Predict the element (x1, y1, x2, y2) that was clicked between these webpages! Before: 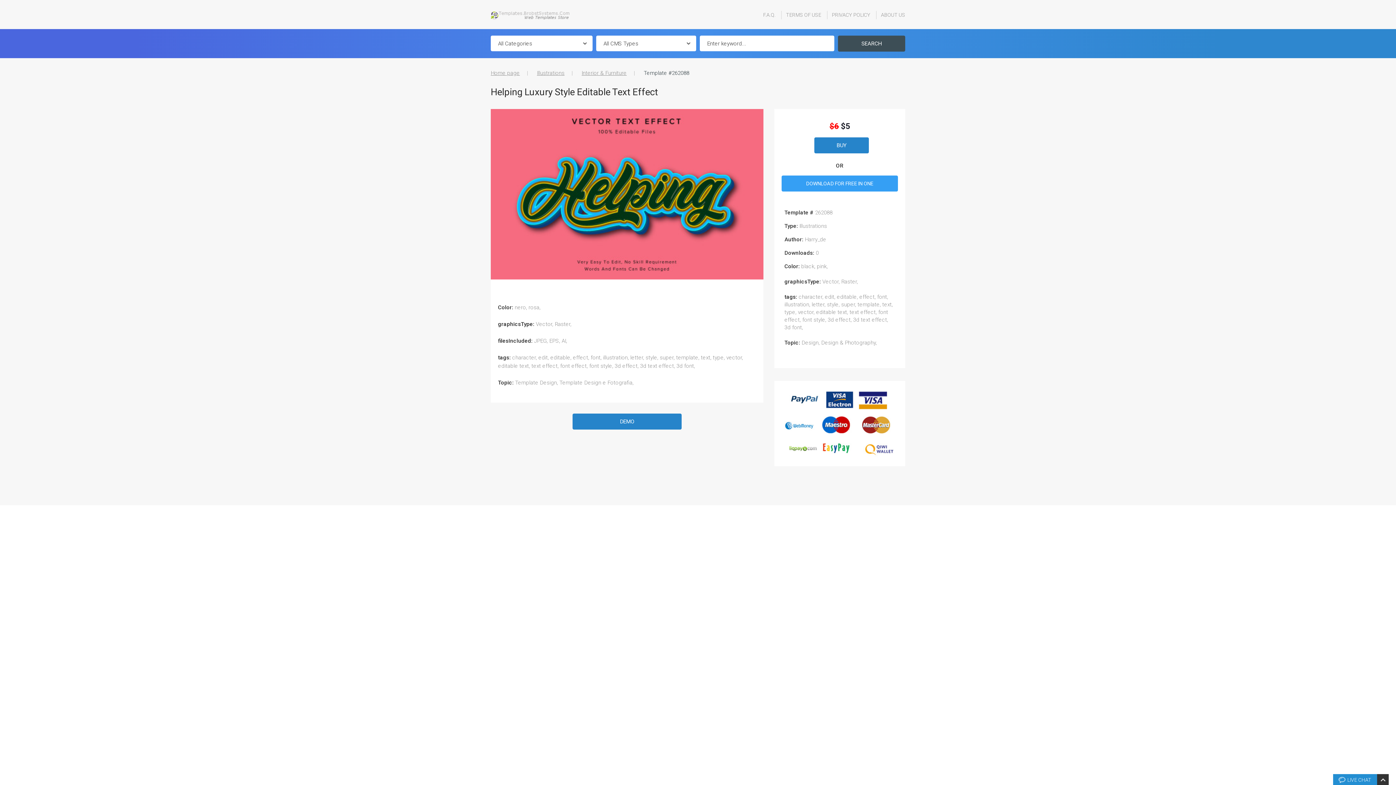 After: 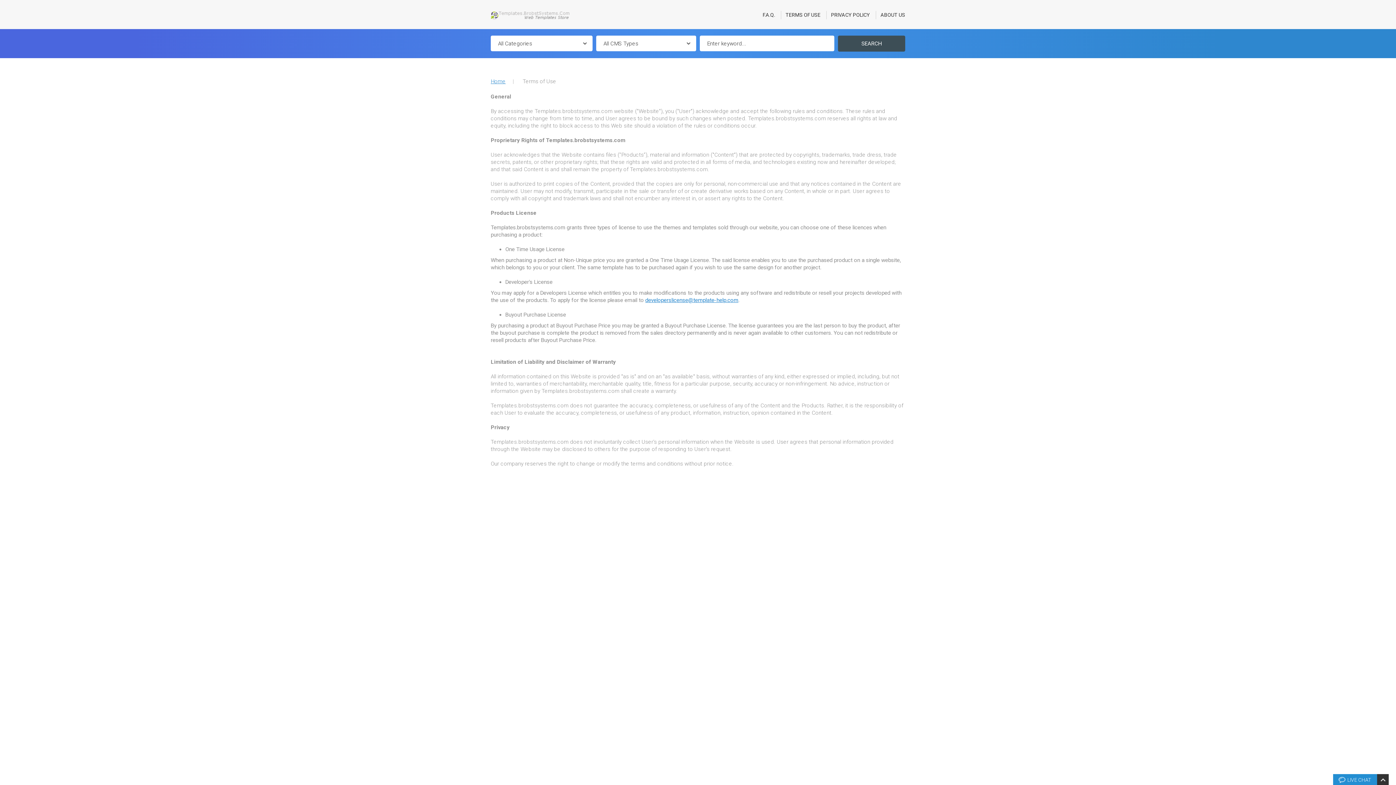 Action: label: TERMS OF USE bbox: (786, 10, 821, 19)